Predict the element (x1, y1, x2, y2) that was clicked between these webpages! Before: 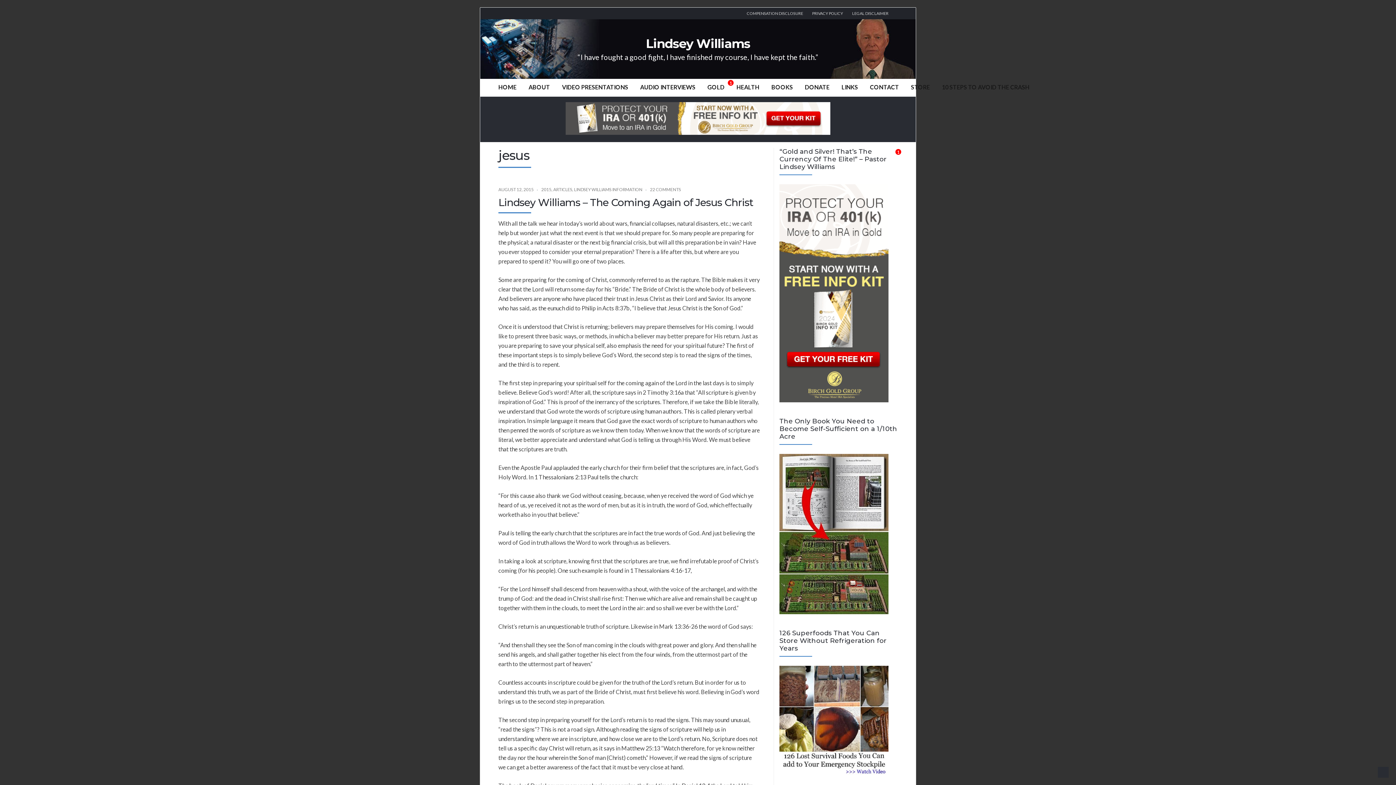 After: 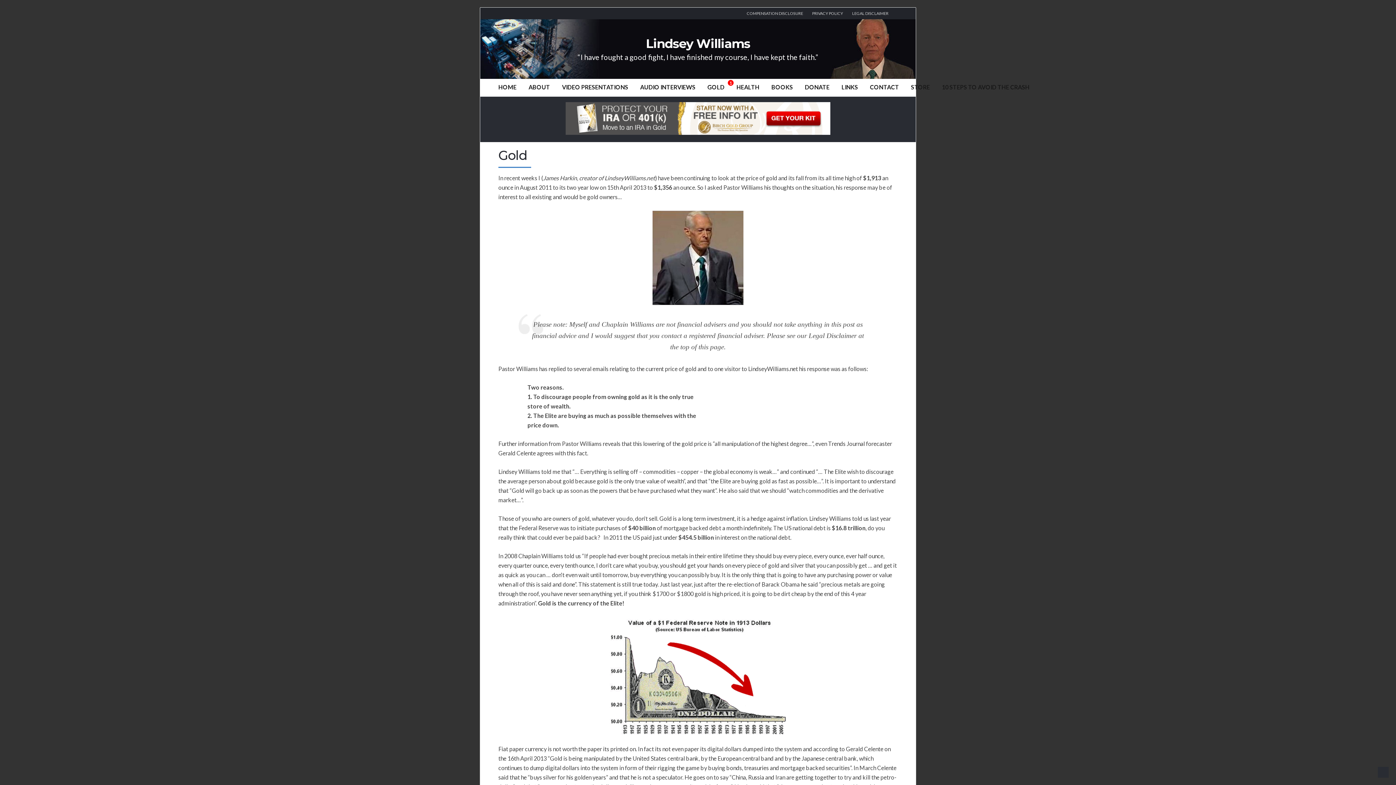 Action: bbox: (707, 78, 724, 95) label: GOLD
1